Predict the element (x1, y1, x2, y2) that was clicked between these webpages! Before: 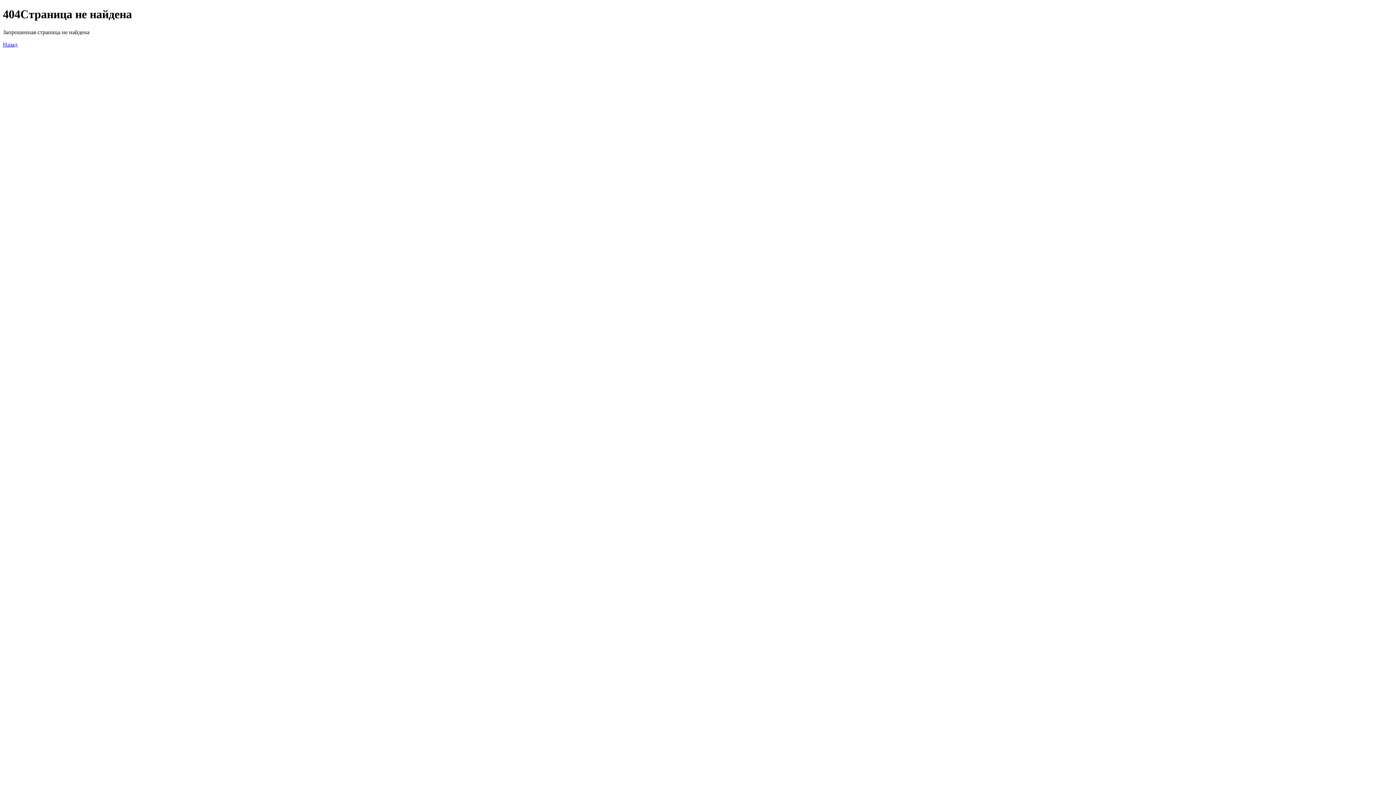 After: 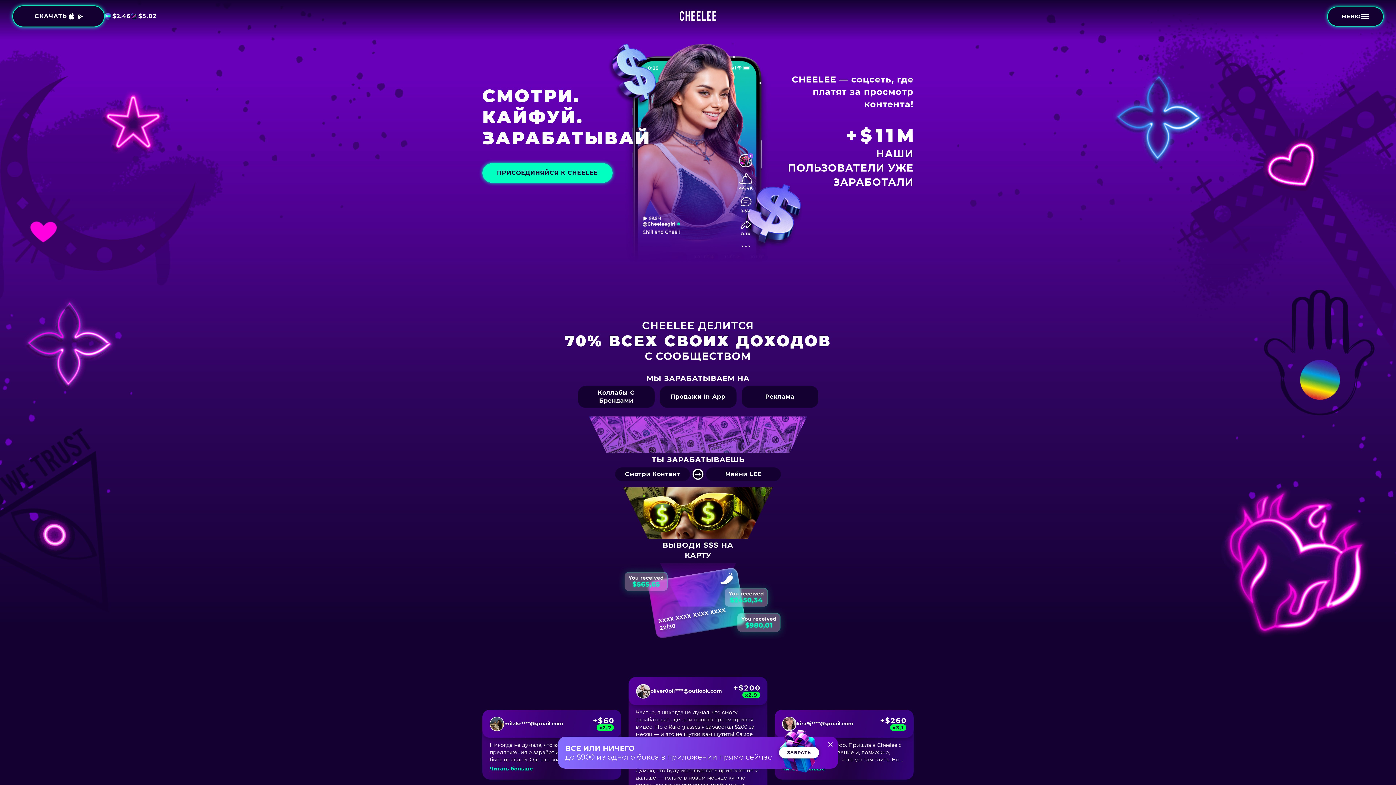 Action: label: Назад bbox: (2, 41, 1393, 47)